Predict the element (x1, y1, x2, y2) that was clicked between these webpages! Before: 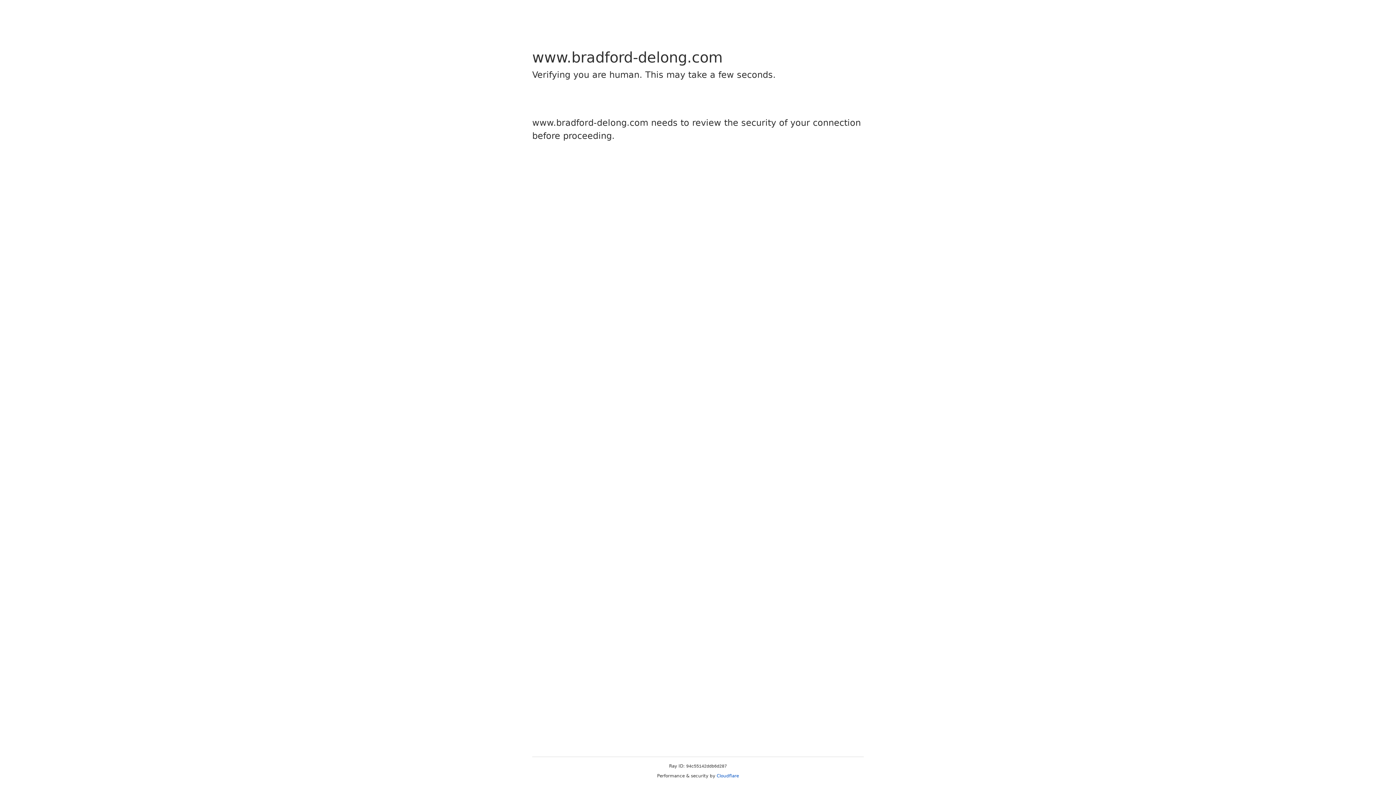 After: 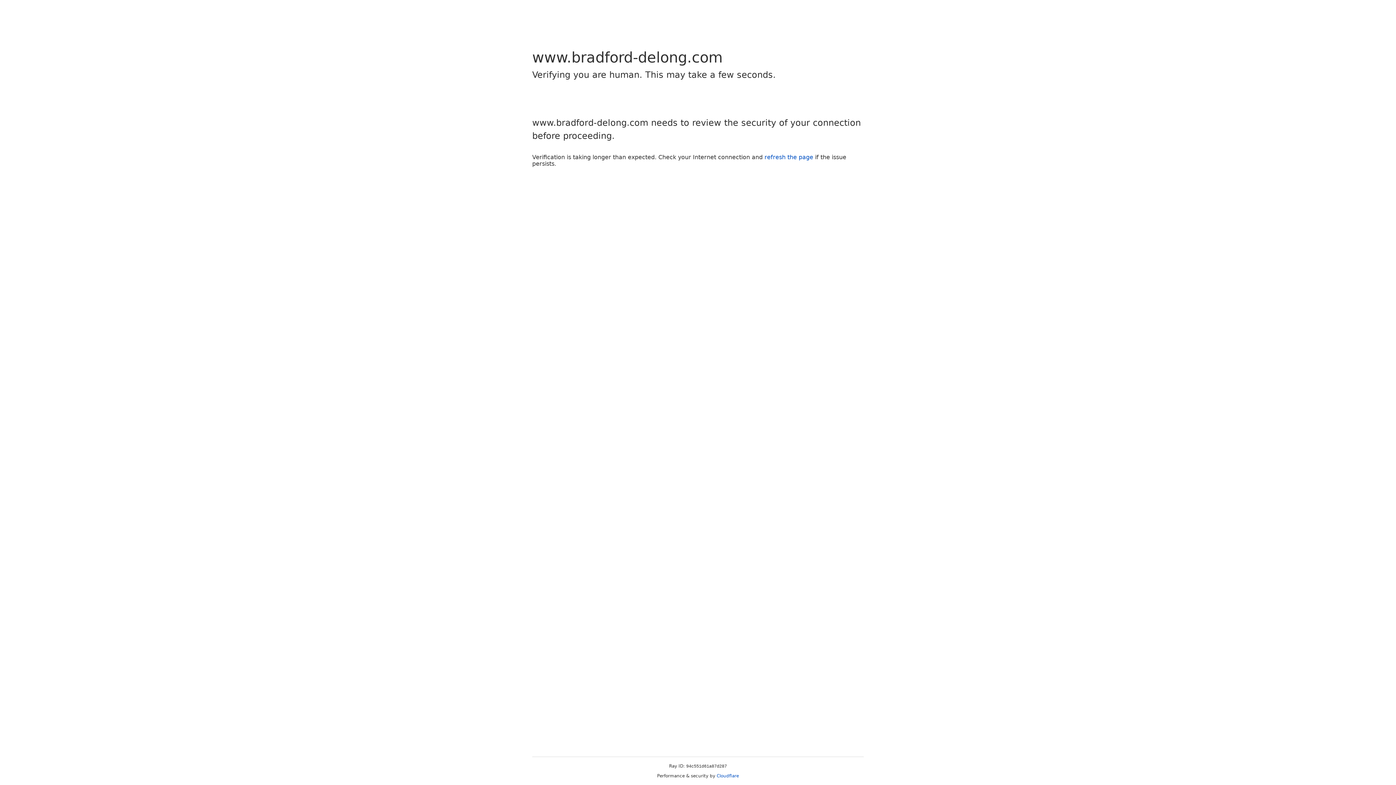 Action: bbox: (716, 773, 739, 778) label: Cloudflare